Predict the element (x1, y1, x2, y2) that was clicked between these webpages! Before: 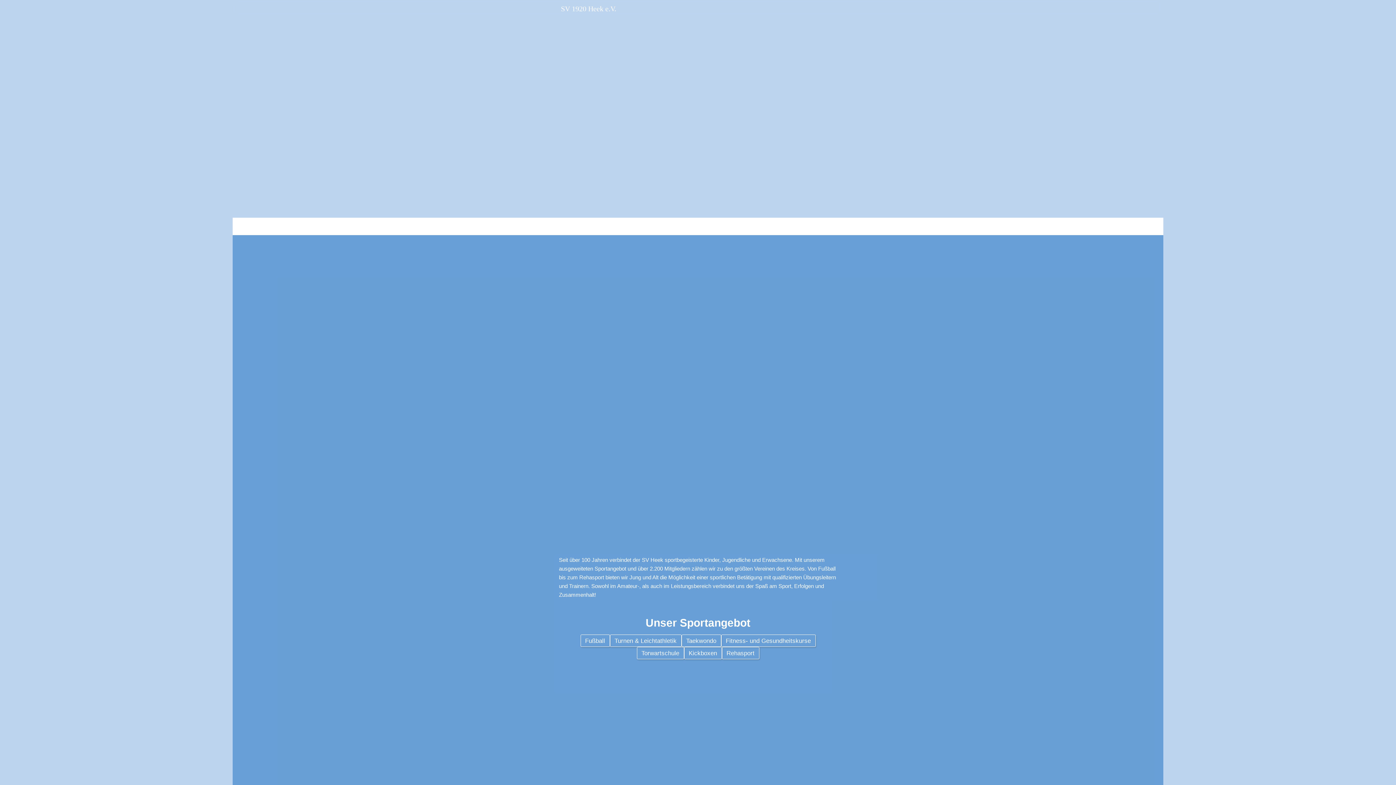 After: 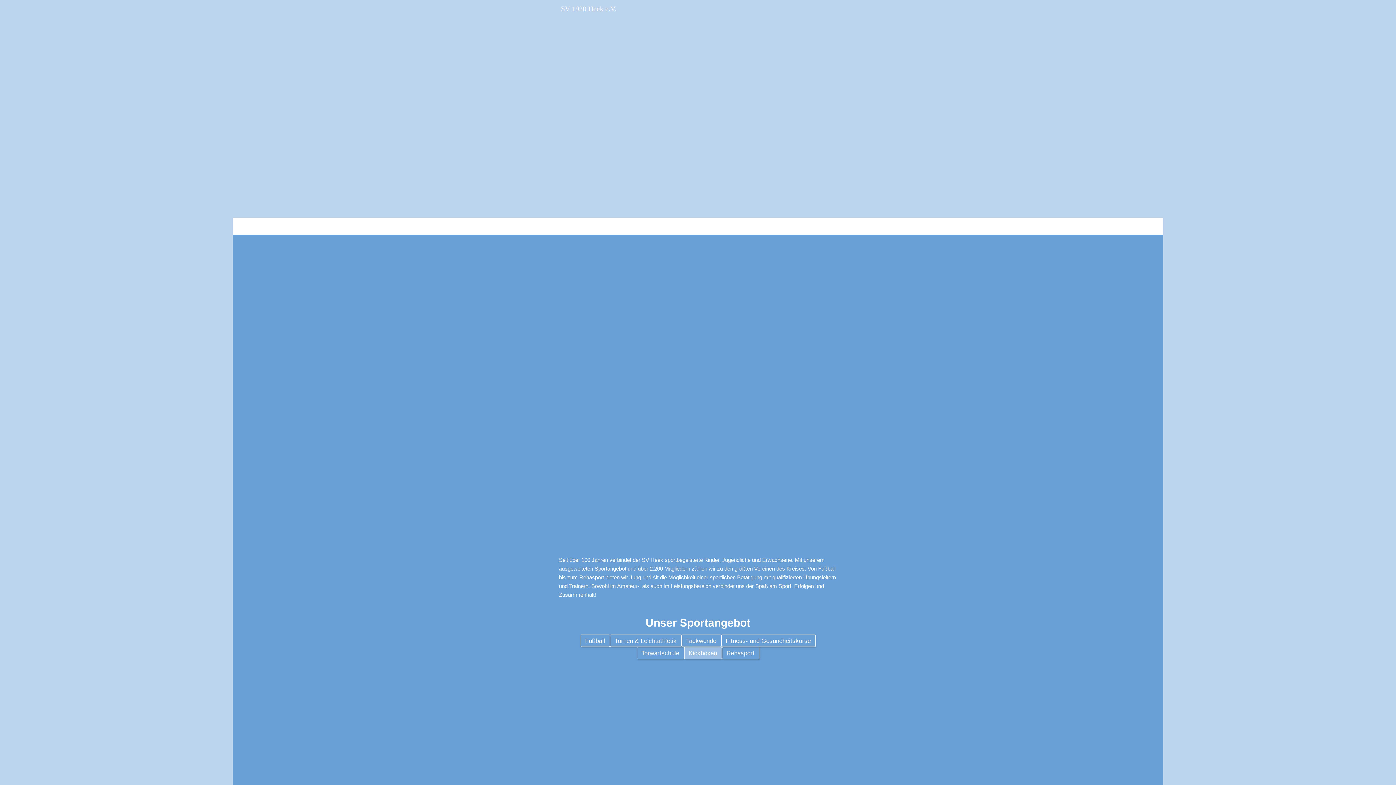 Action: bbox: (684, 647, 722, 659) label: Kickboxen